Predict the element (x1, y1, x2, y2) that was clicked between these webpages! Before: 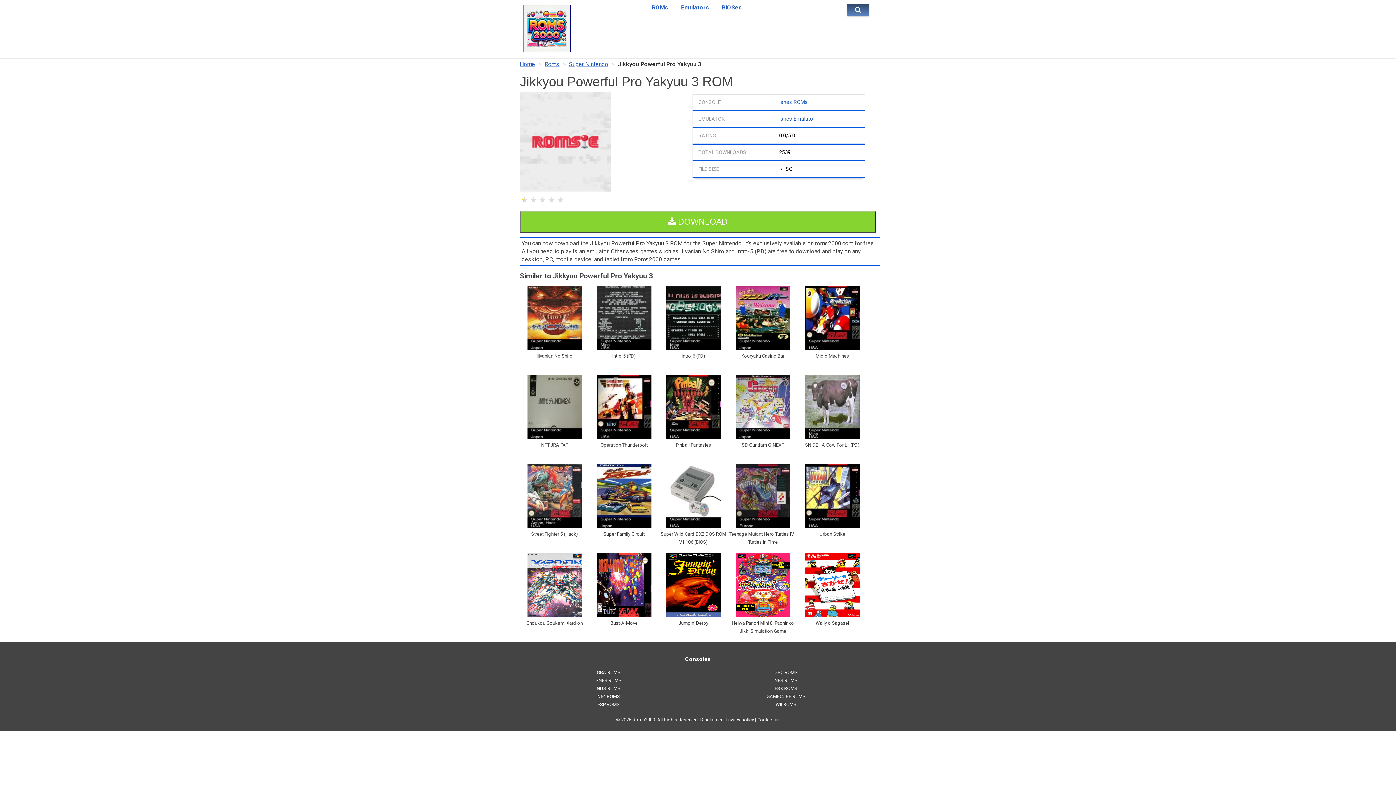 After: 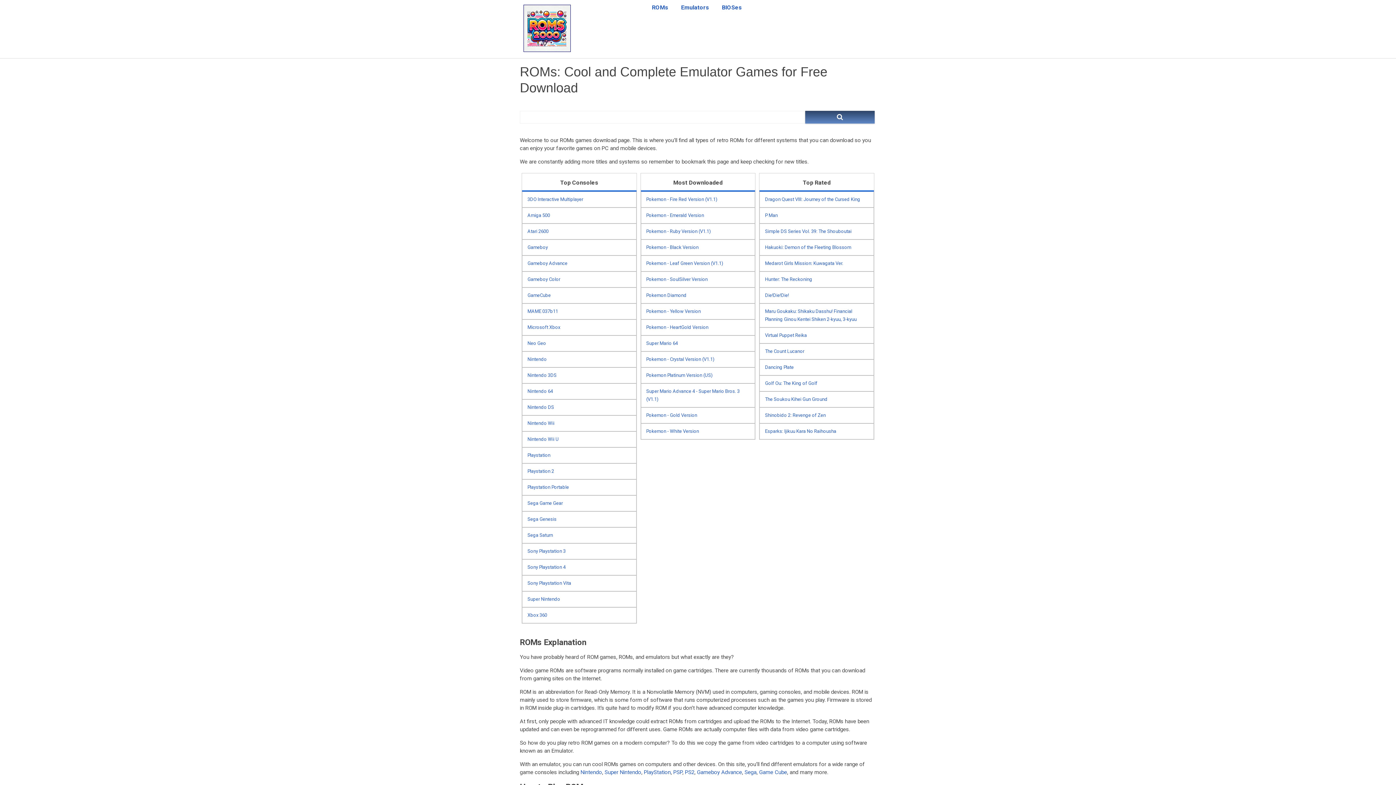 Action: label: Home bbox: (520, 60, 535, 67)